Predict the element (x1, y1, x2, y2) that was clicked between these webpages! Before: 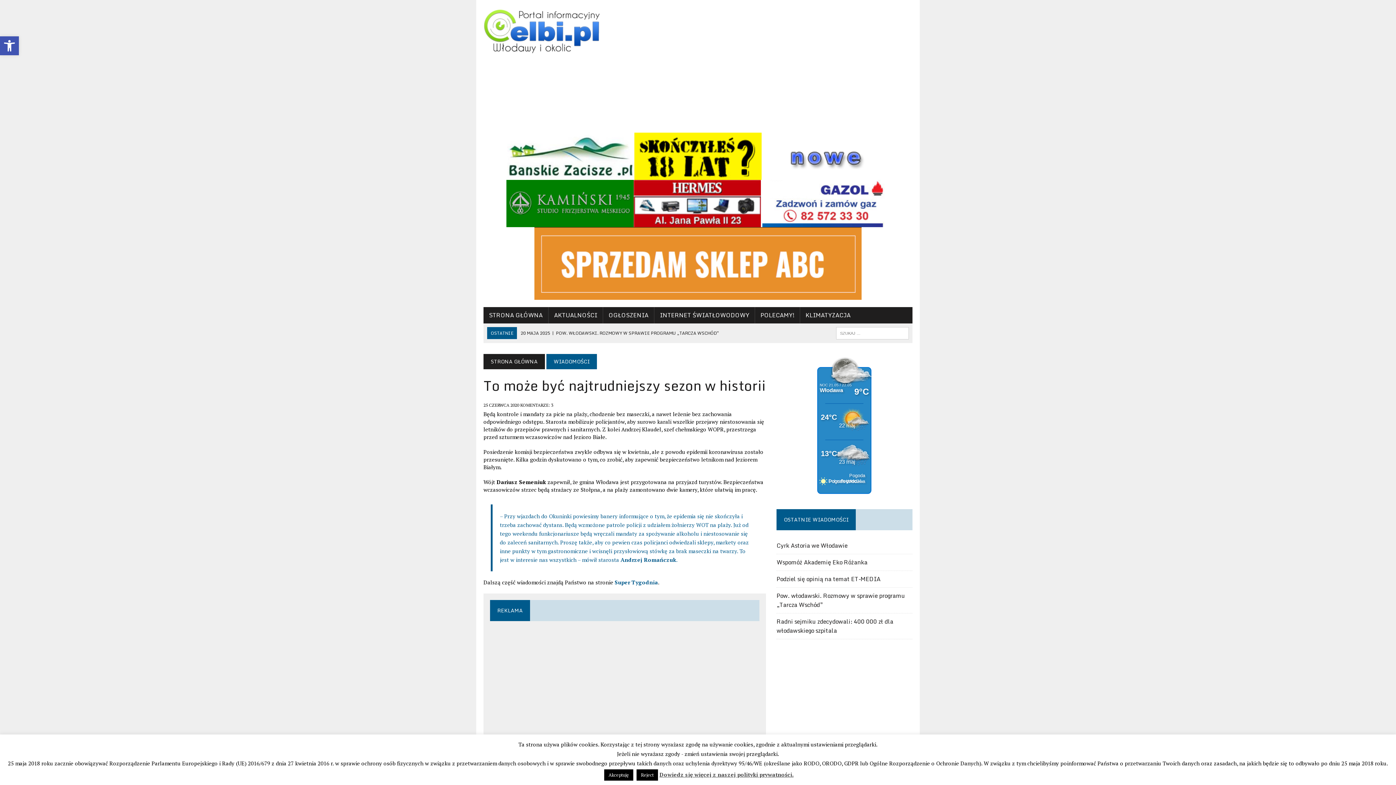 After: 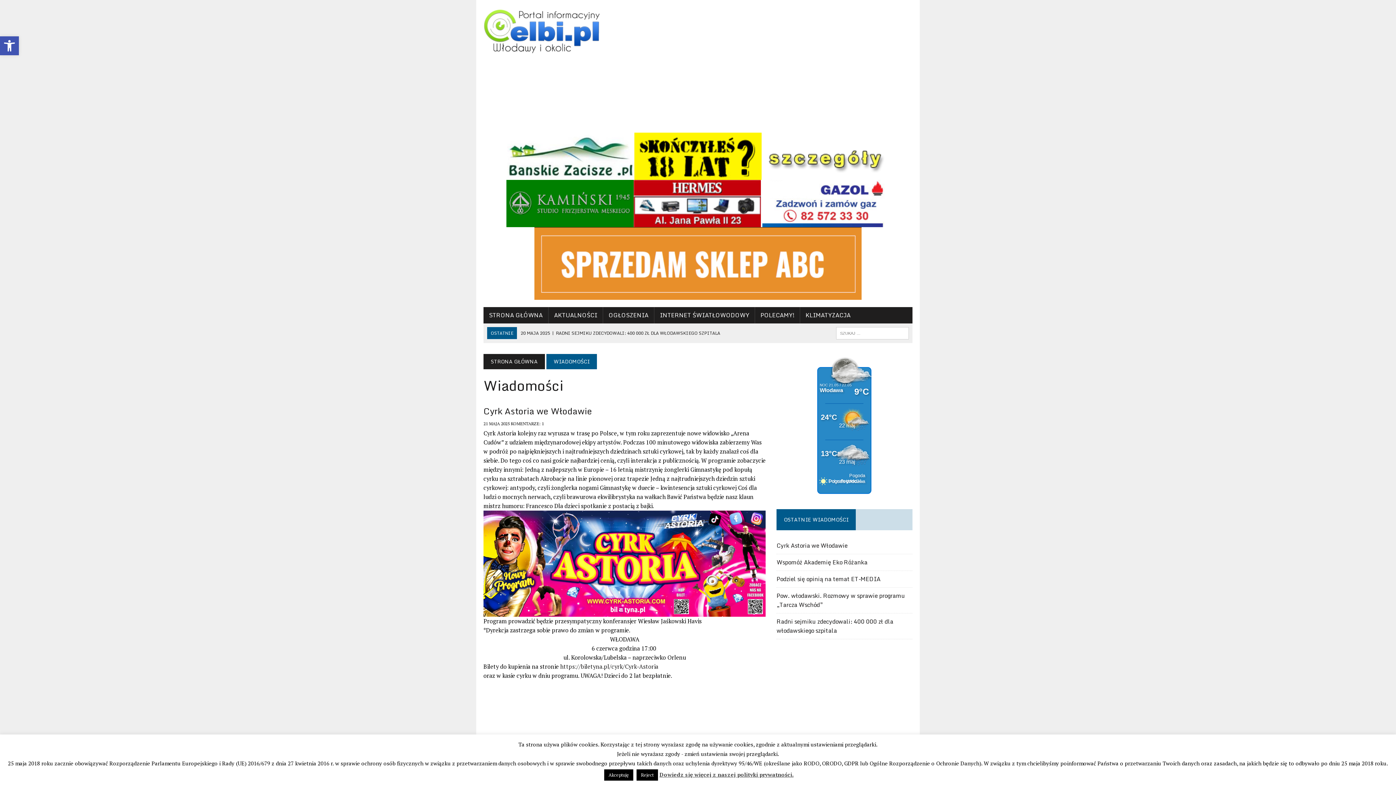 Action: bbox: (548, 307, 602, 323) label: AKTUALNOŚCI